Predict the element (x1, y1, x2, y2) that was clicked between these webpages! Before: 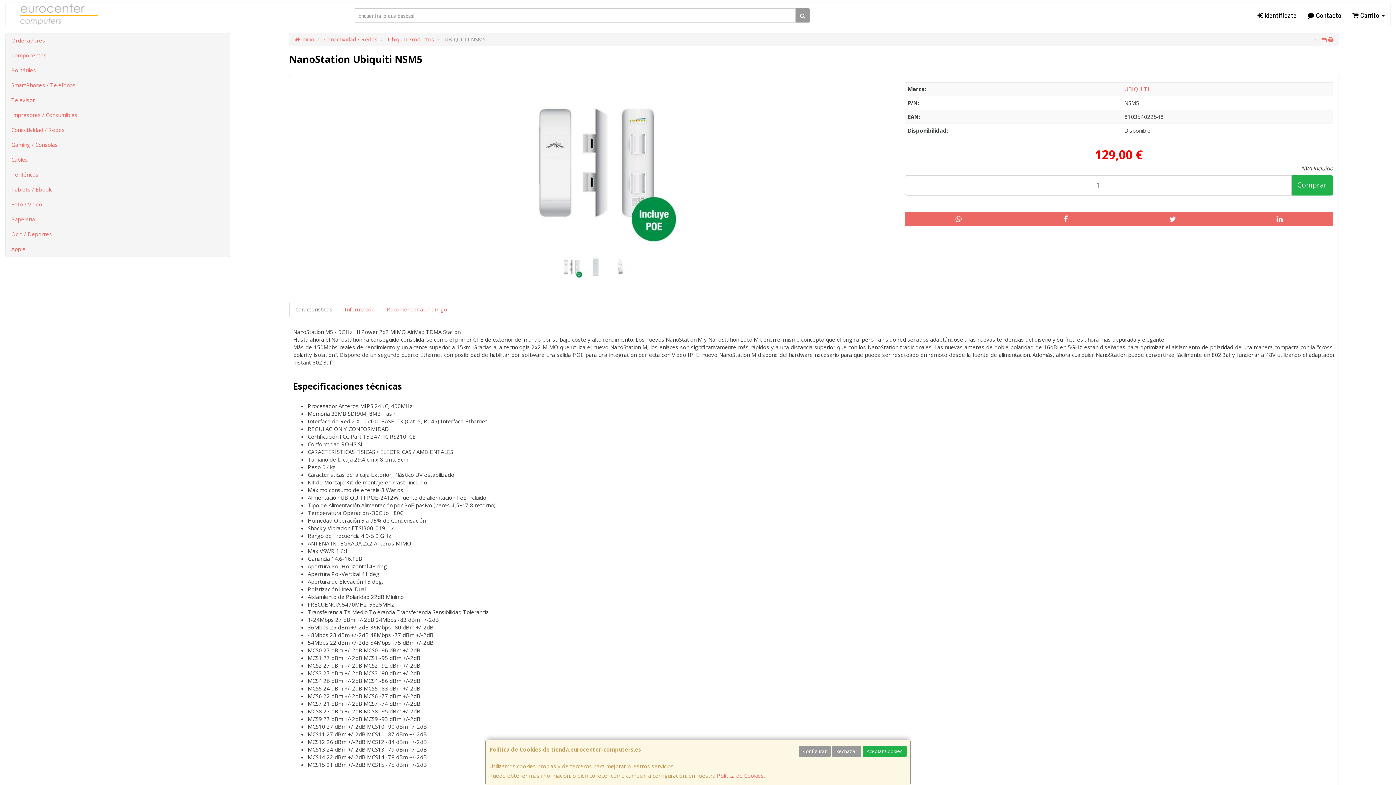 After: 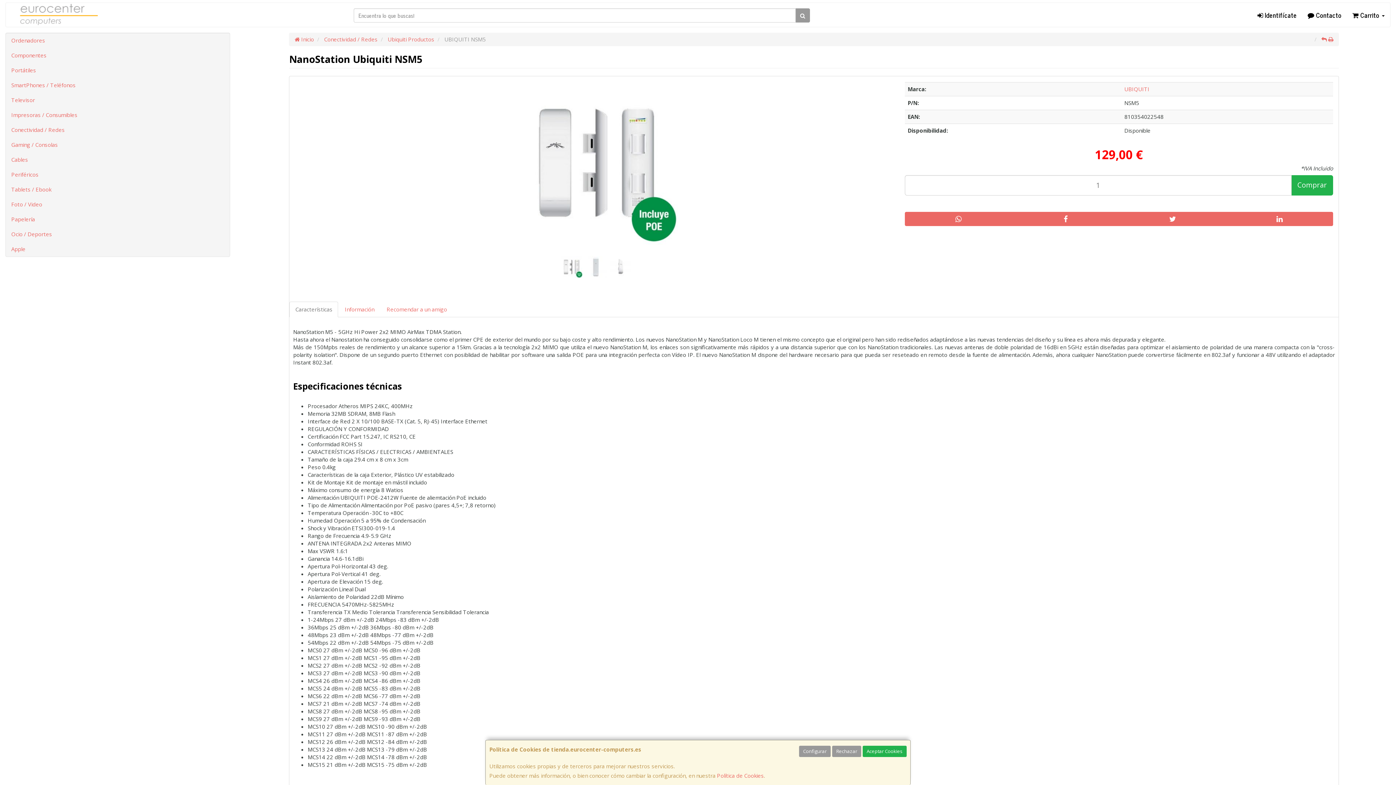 Action: bbox: (1321, 35, 1327, 42)